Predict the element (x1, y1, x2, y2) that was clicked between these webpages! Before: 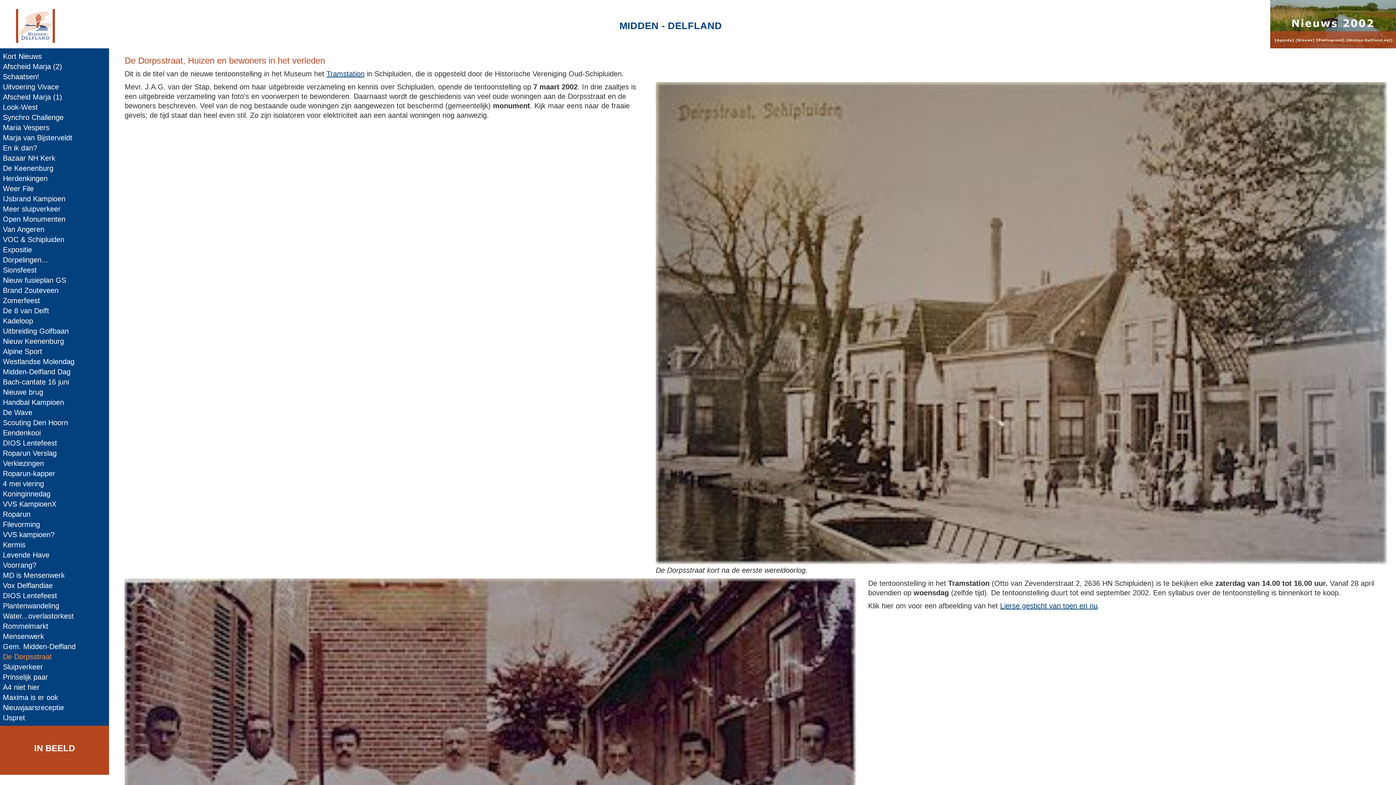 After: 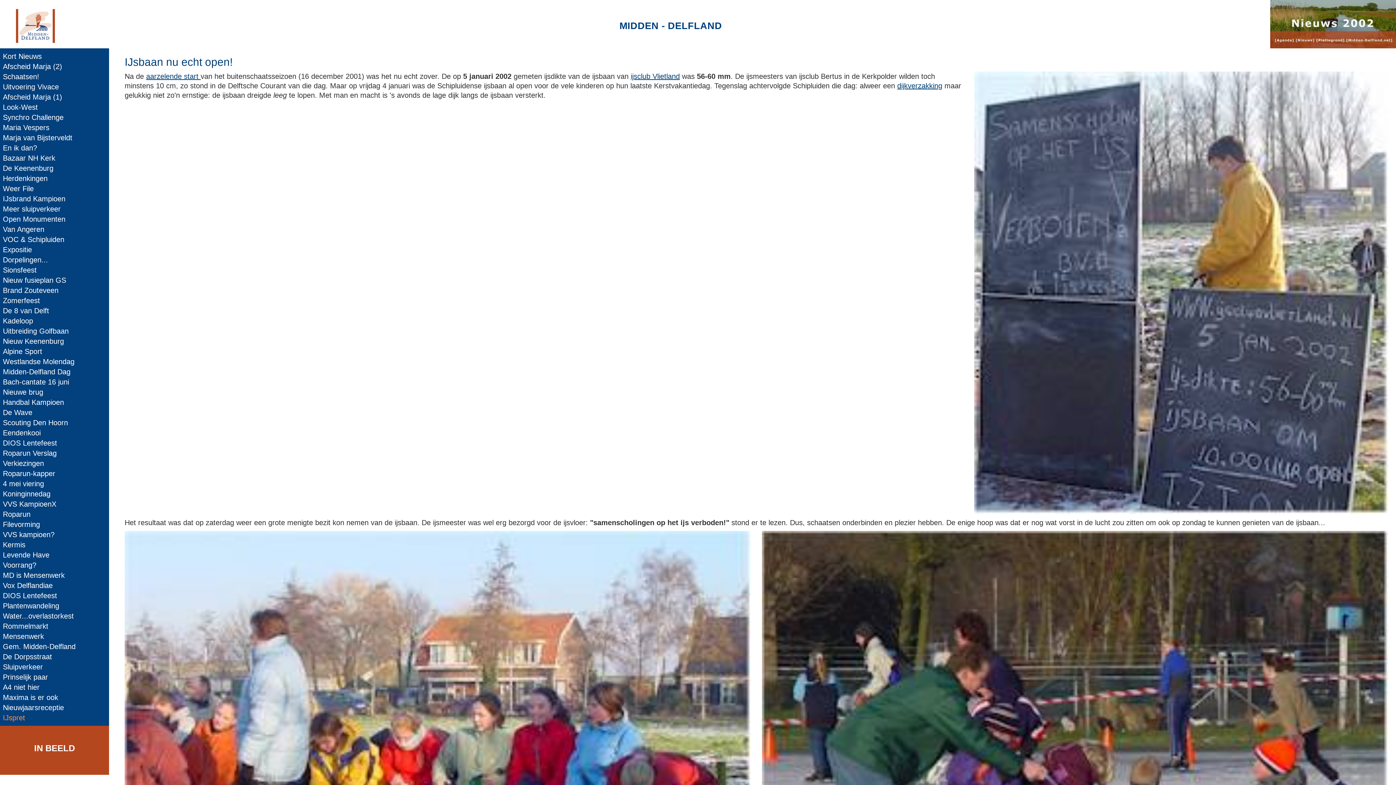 Action: bbox: (2, 714, 25, 722) label: IJspret